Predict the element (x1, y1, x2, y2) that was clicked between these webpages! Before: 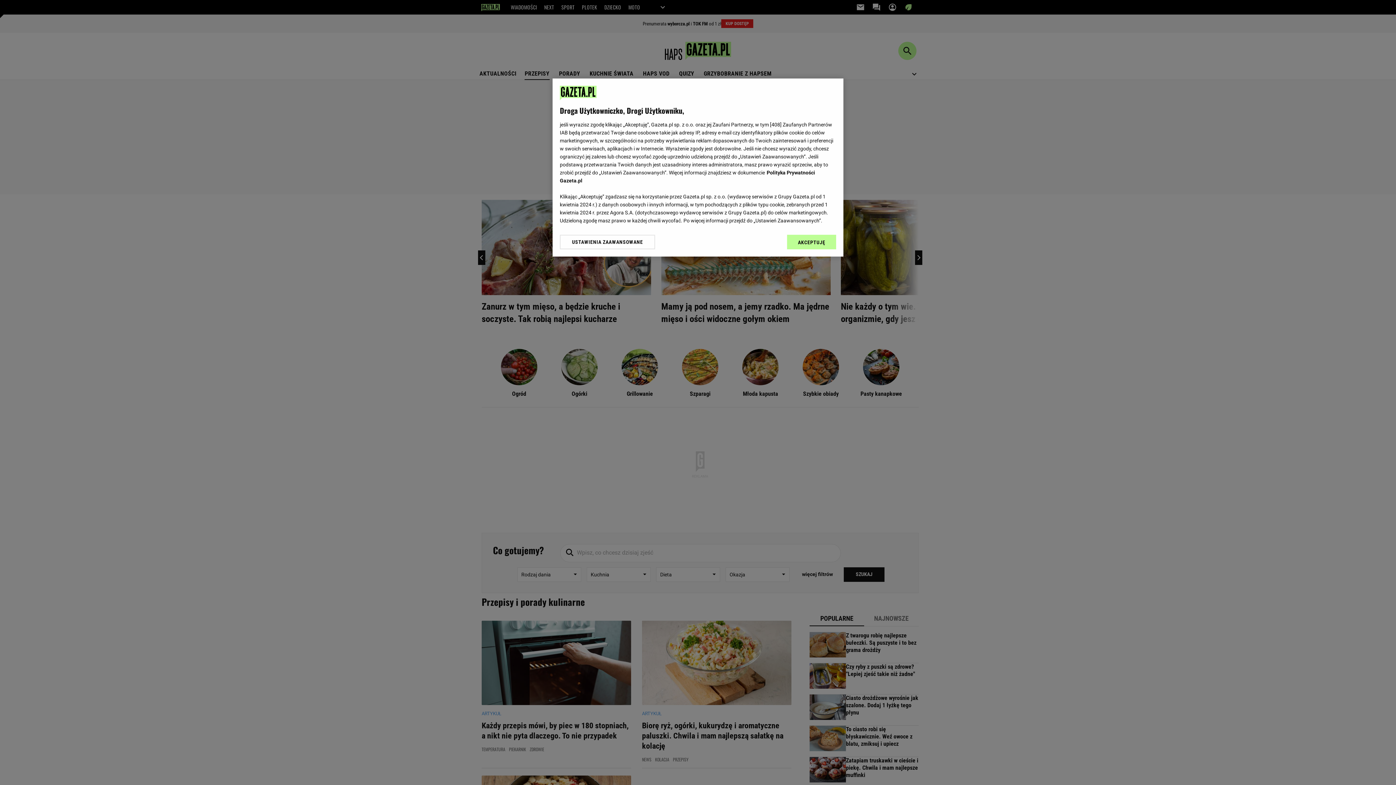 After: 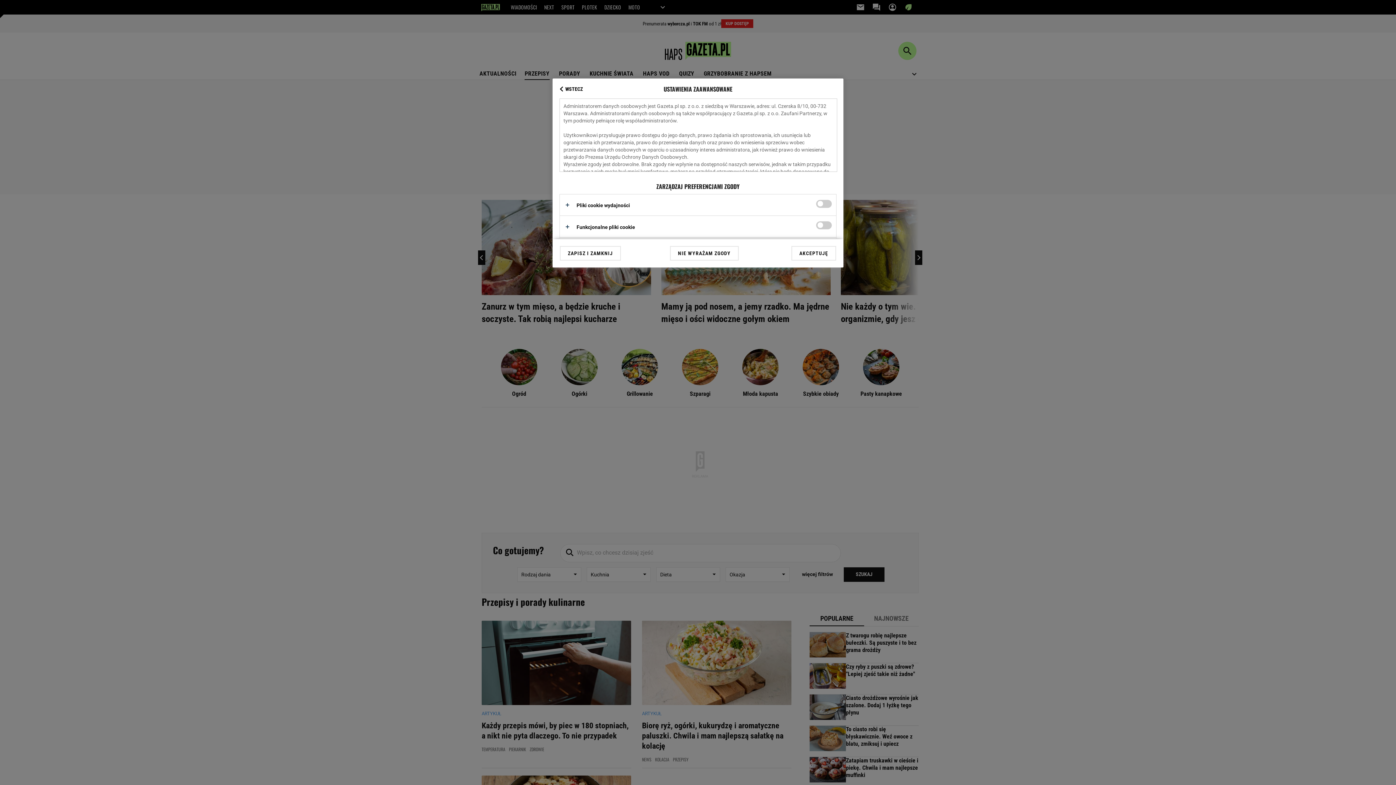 Action: bbox: (560, 234, 655, 249) label: USTAWIENIA ZAAWANSOWANE